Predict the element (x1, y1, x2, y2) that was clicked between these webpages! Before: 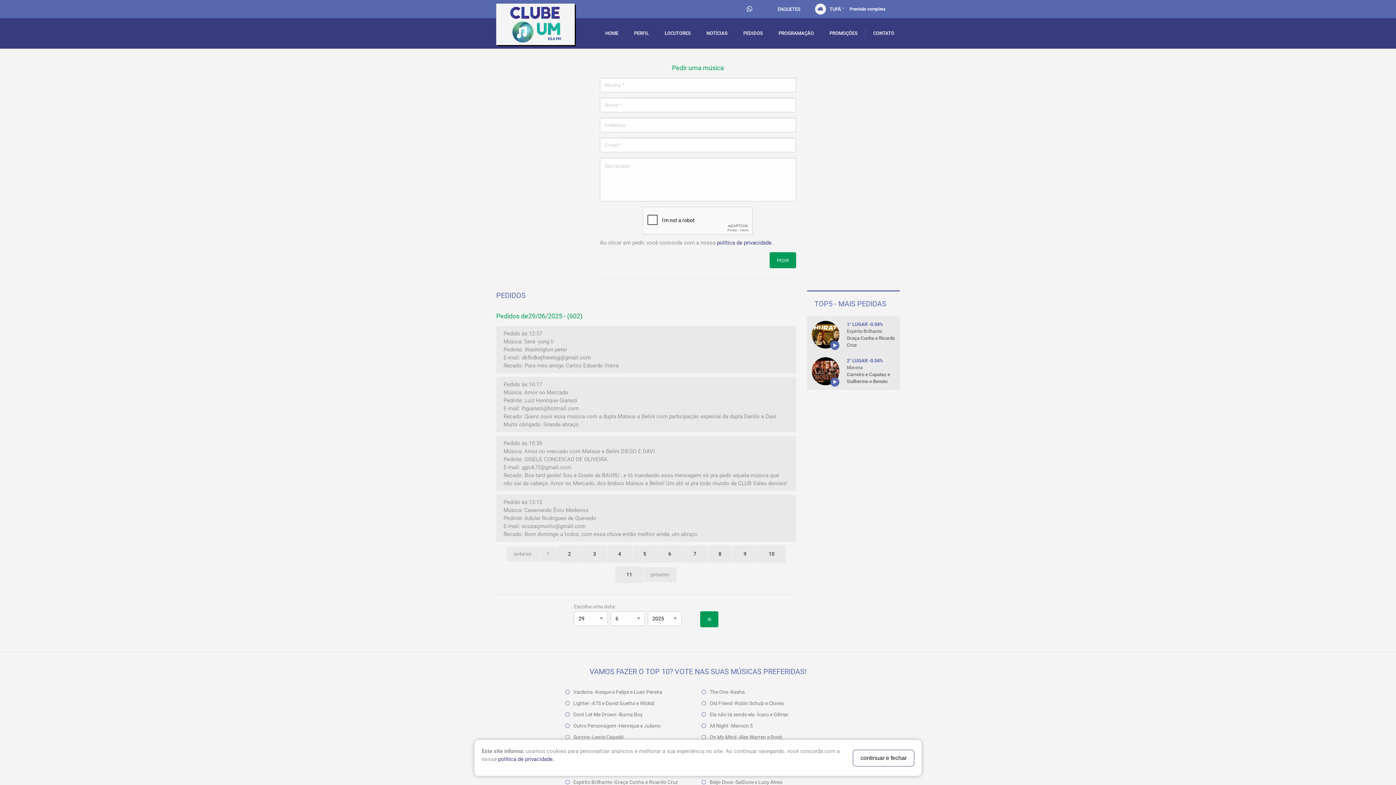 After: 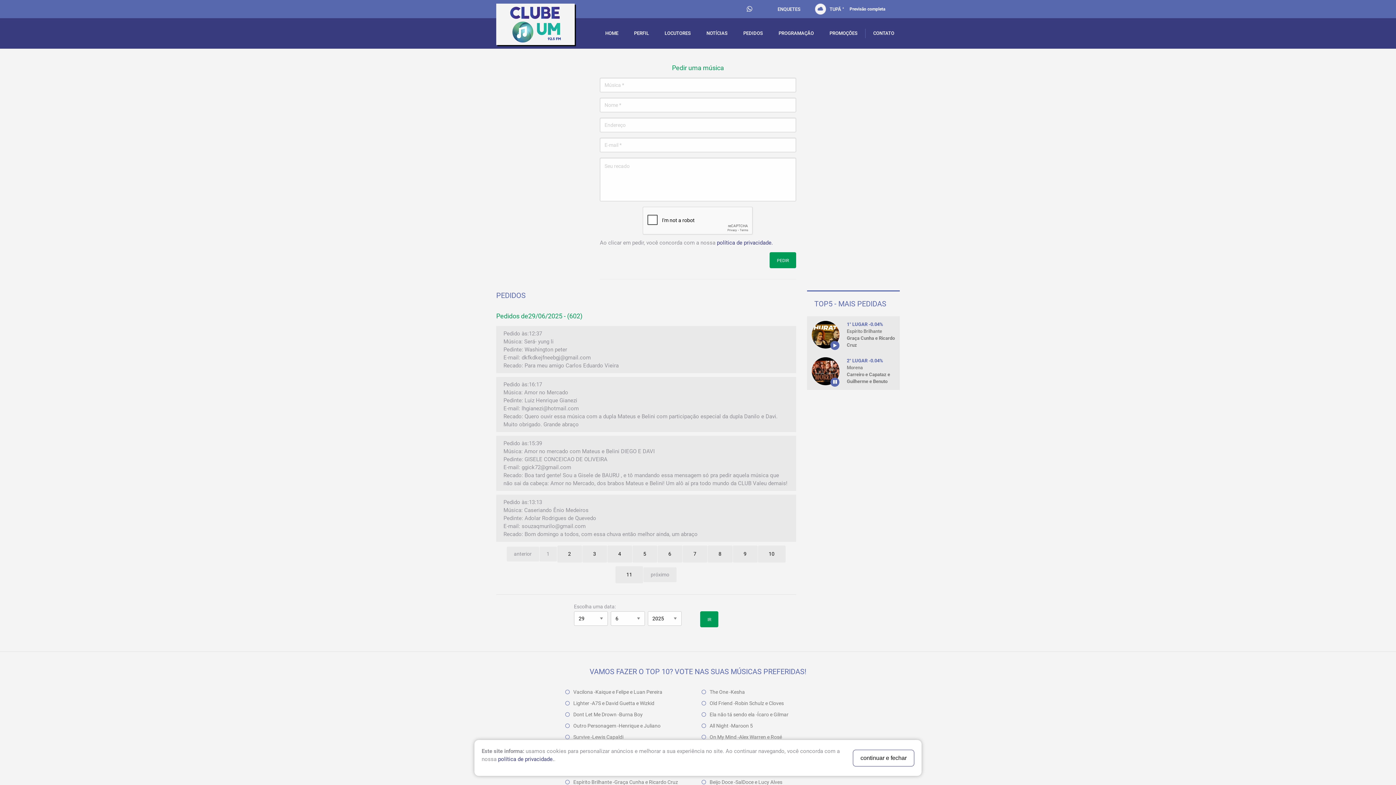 Action: bbox: (830, 377, 839, 386)